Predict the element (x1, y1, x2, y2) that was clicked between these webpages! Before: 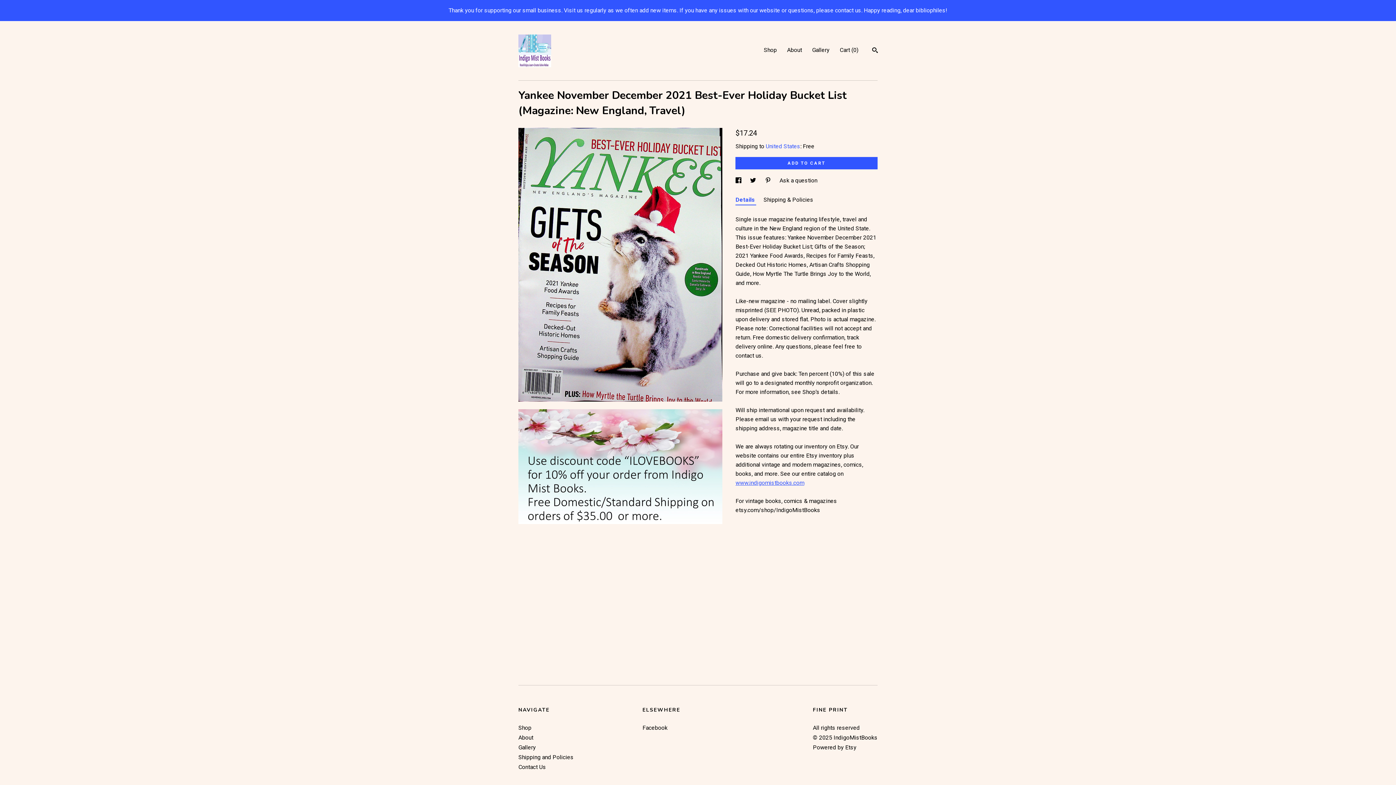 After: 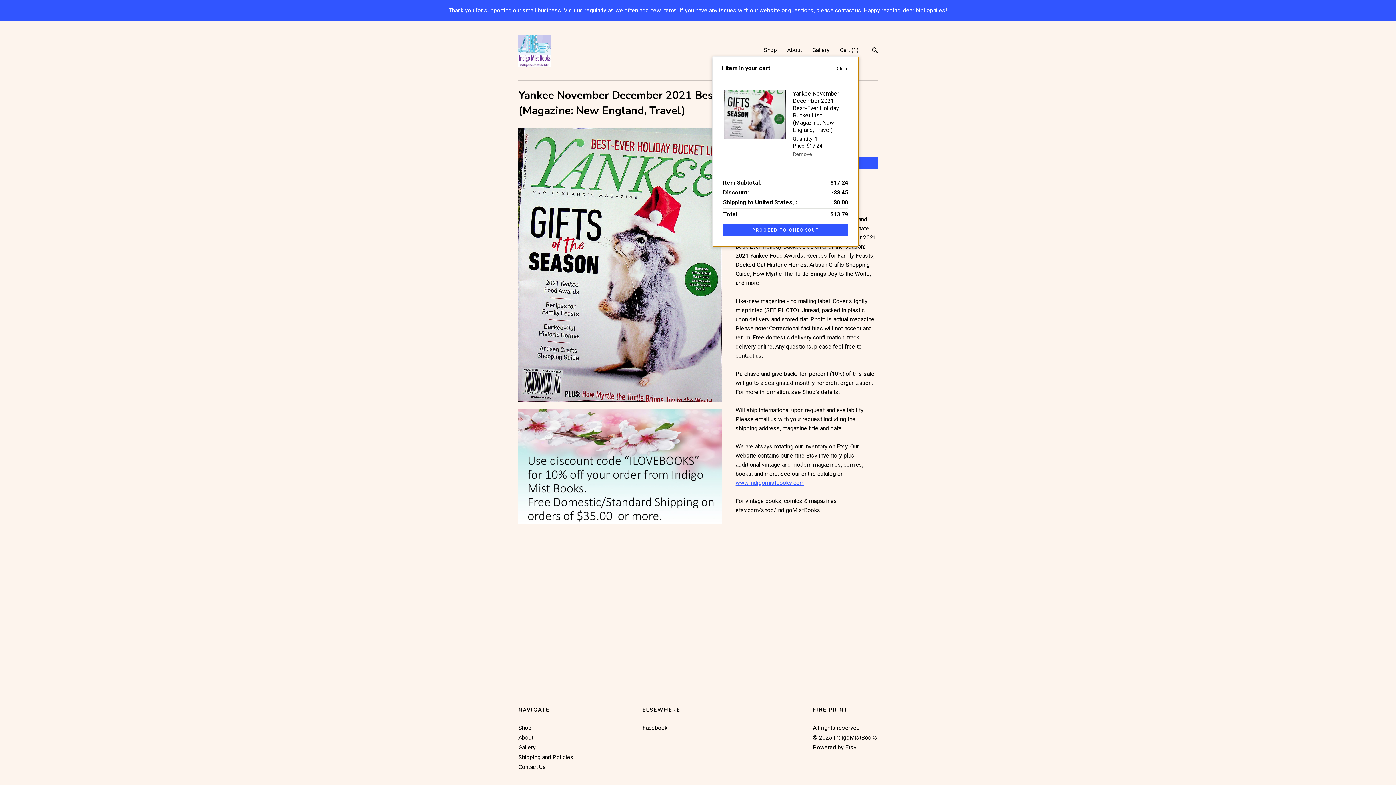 Action: label: ADD TO CART bbox: (735, 157, 877, 169)